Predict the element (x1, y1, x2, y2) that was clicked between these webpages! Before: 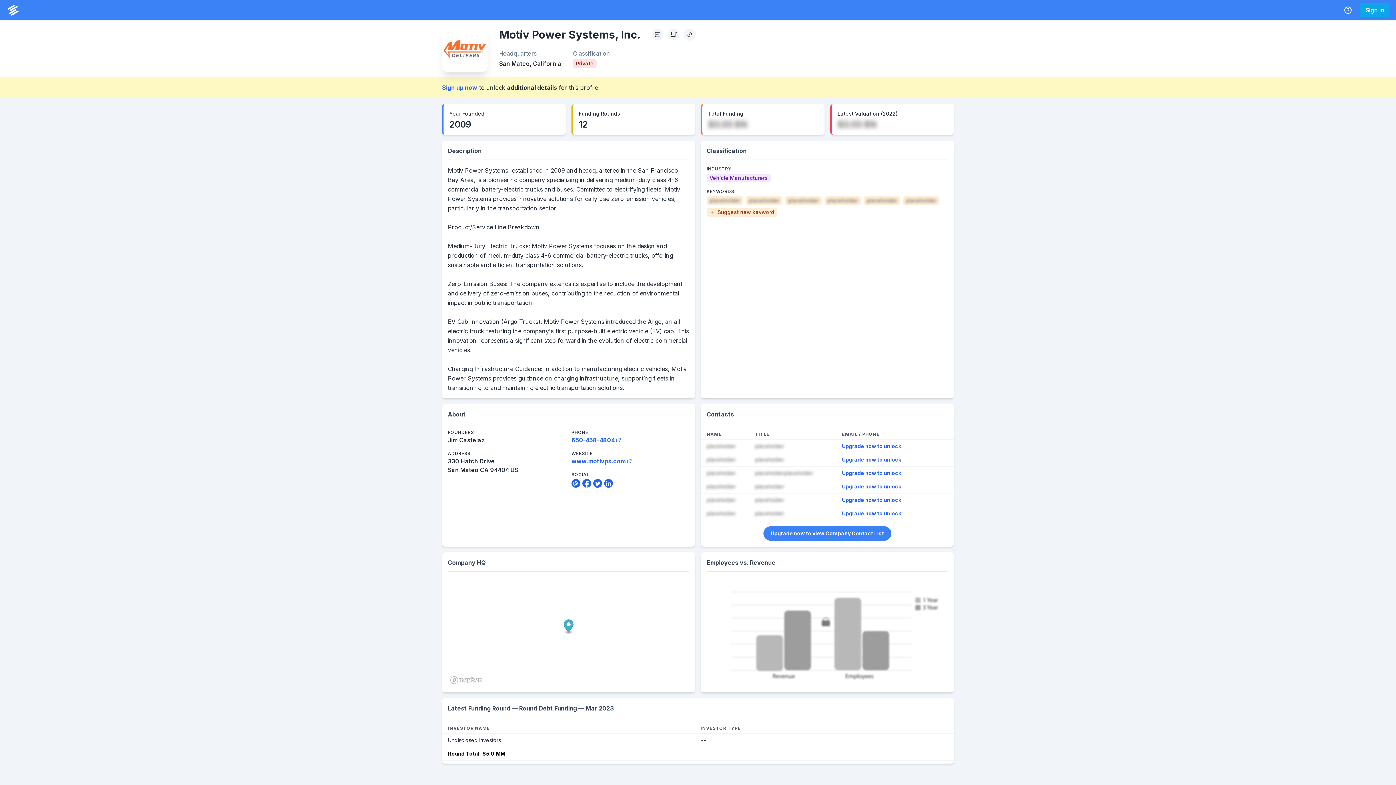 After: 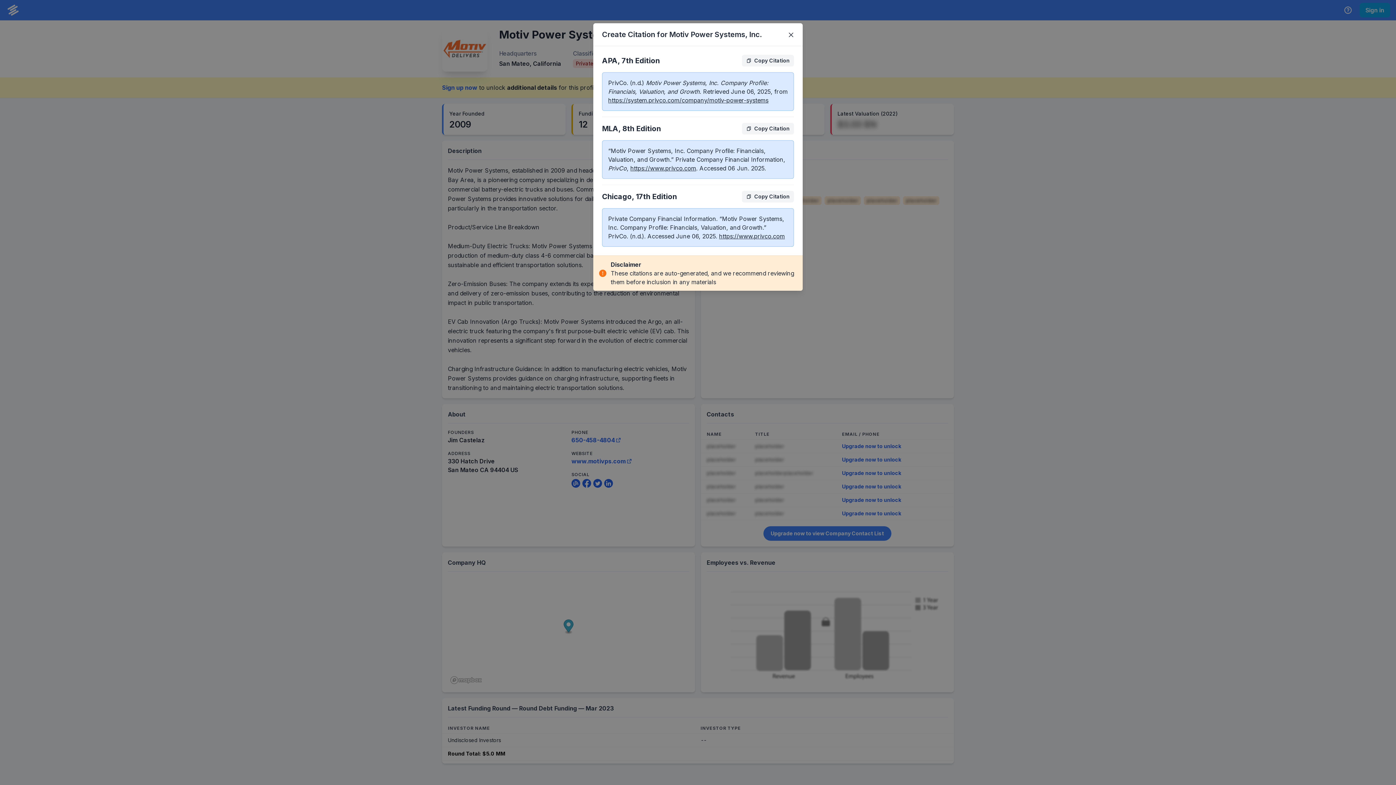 Action: label: Create Citation bbox: (668, 28, 679, 40)